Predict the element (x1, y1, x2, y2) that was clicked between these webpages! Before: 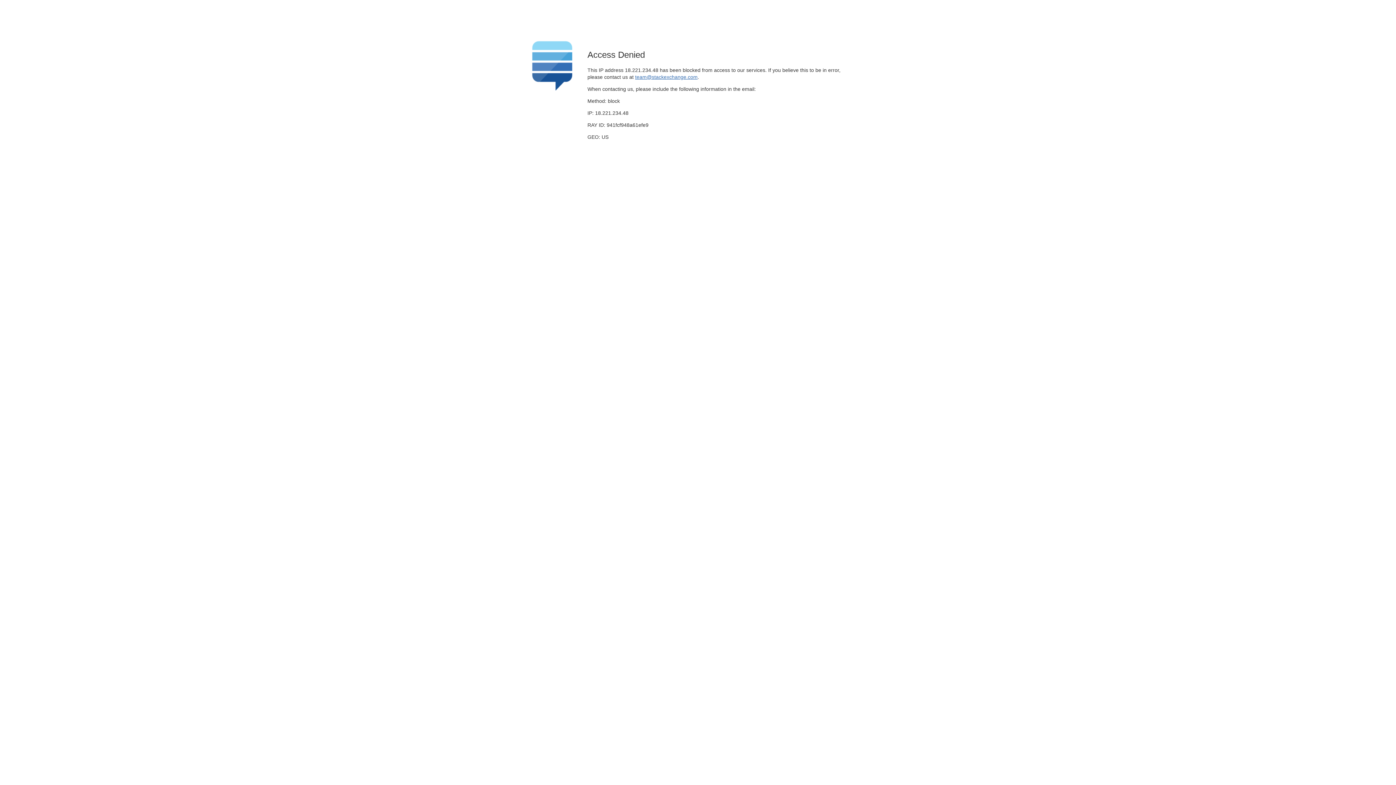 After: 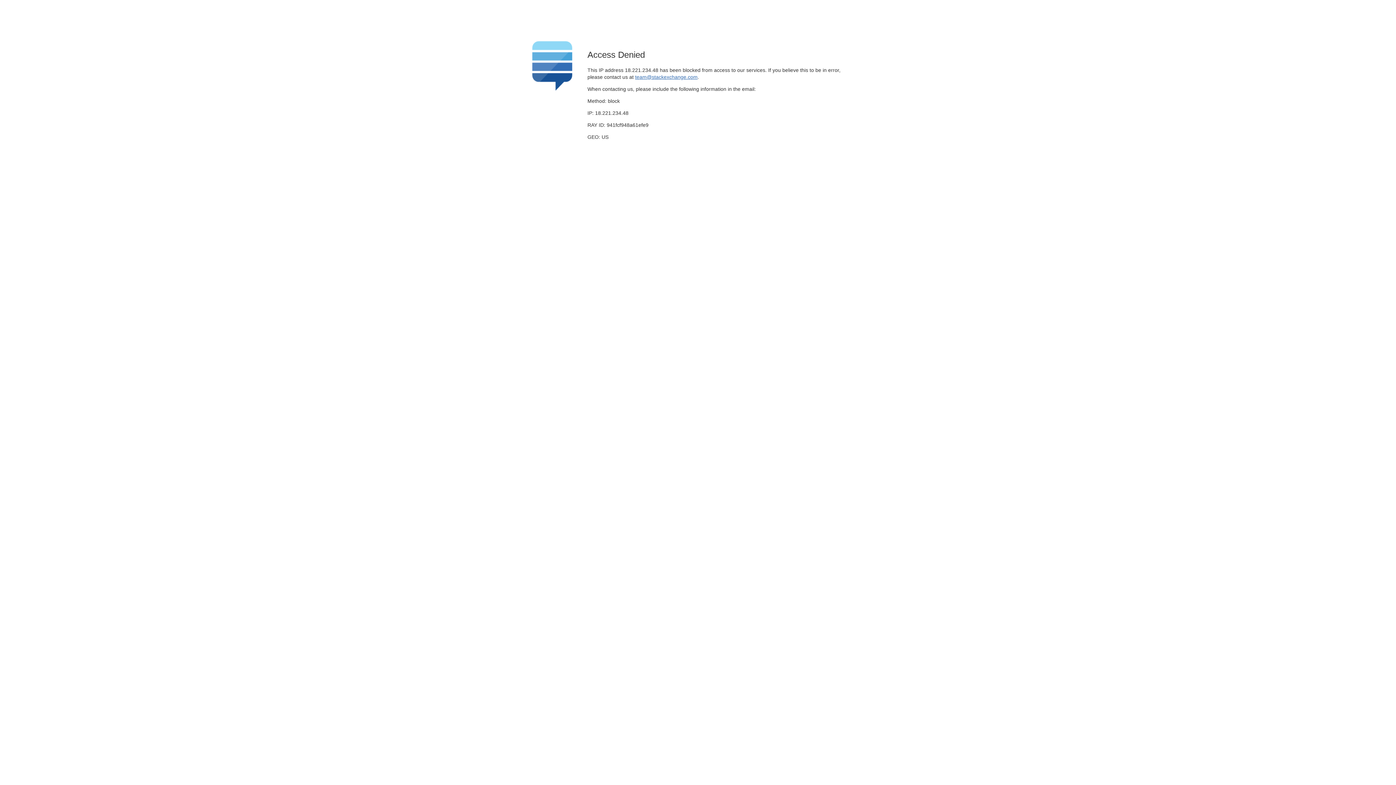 Action: label: team@stackexchange.com bbox: (635, 74, 697, 79)